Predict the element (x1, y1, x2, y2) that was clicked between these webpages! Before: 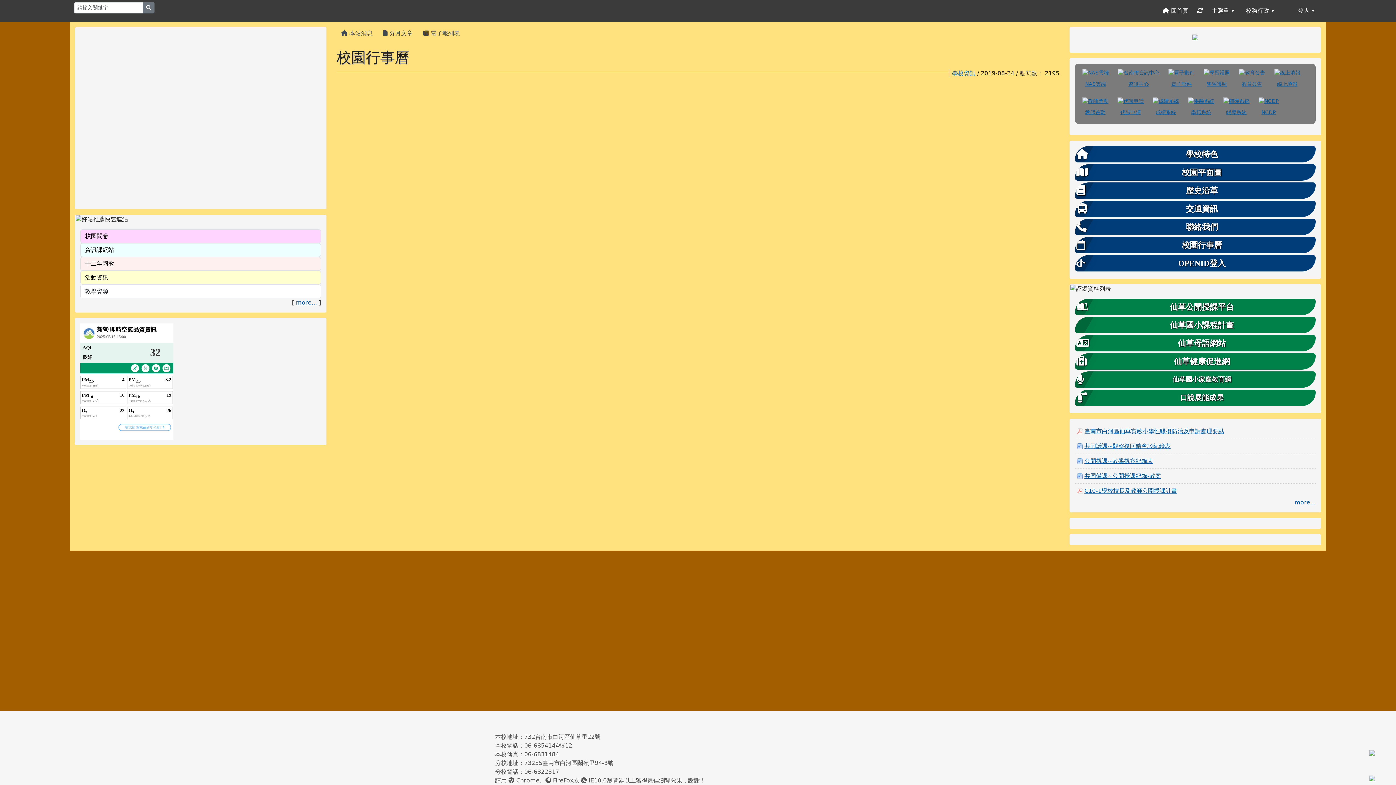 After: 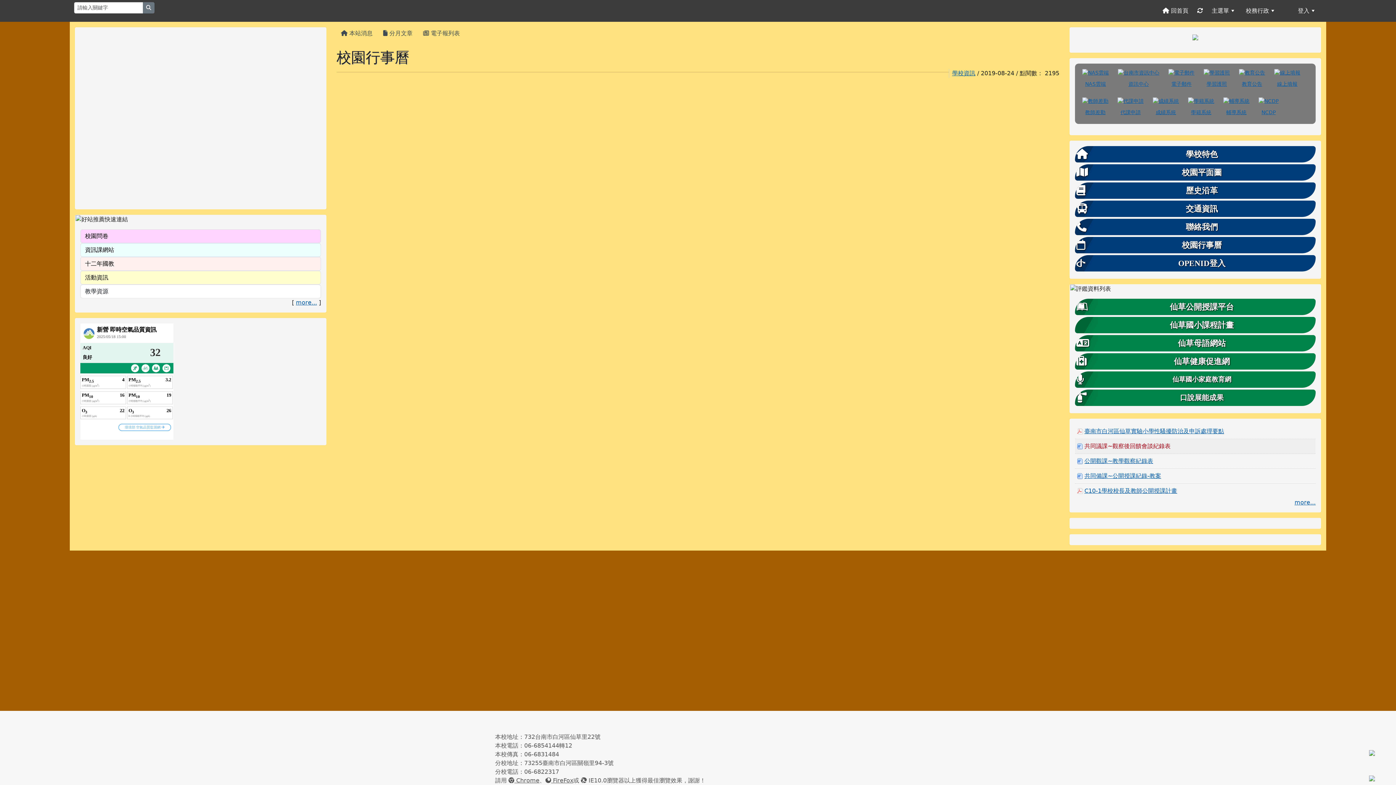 Action: bbox: (1077, 440, 1170, 451) label: 共同議課~觀察後回饋會談紀錄表